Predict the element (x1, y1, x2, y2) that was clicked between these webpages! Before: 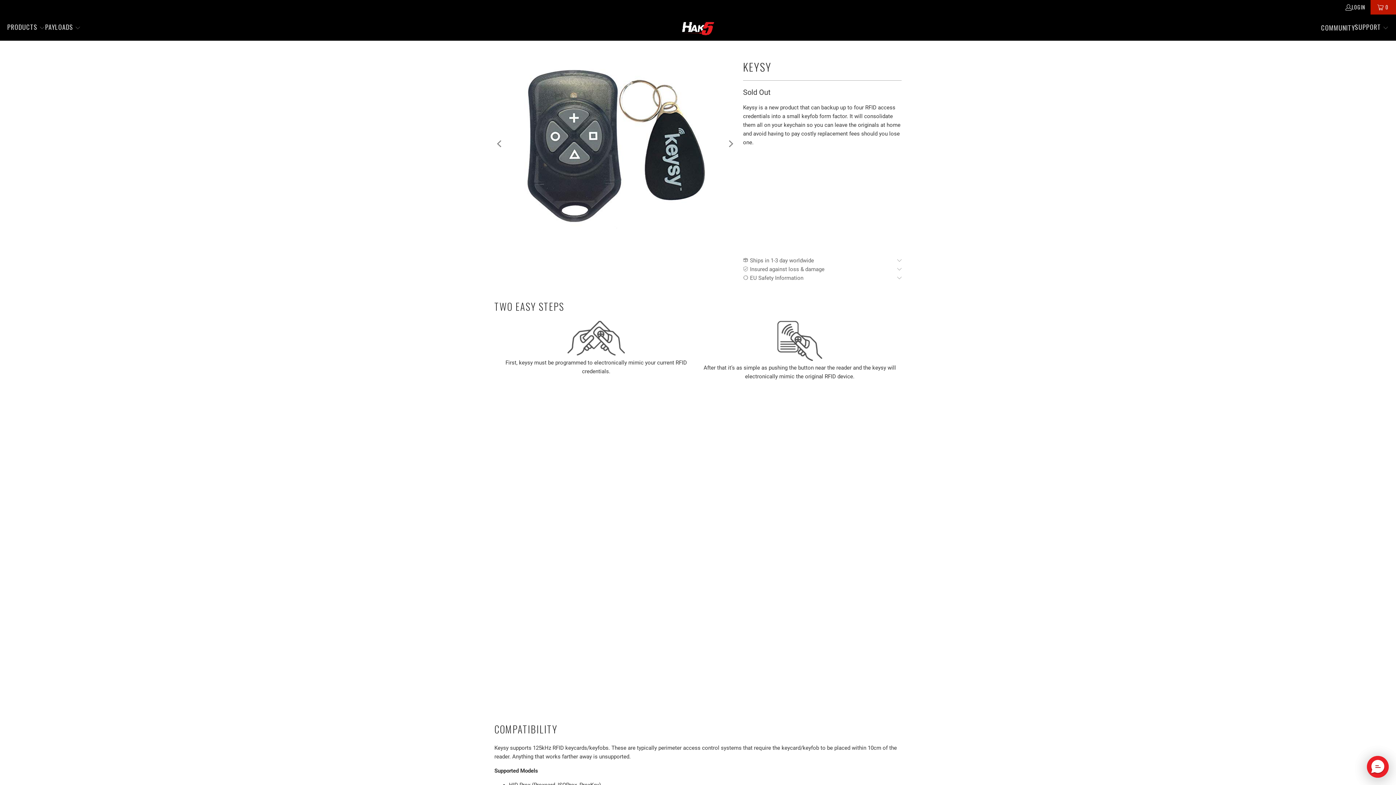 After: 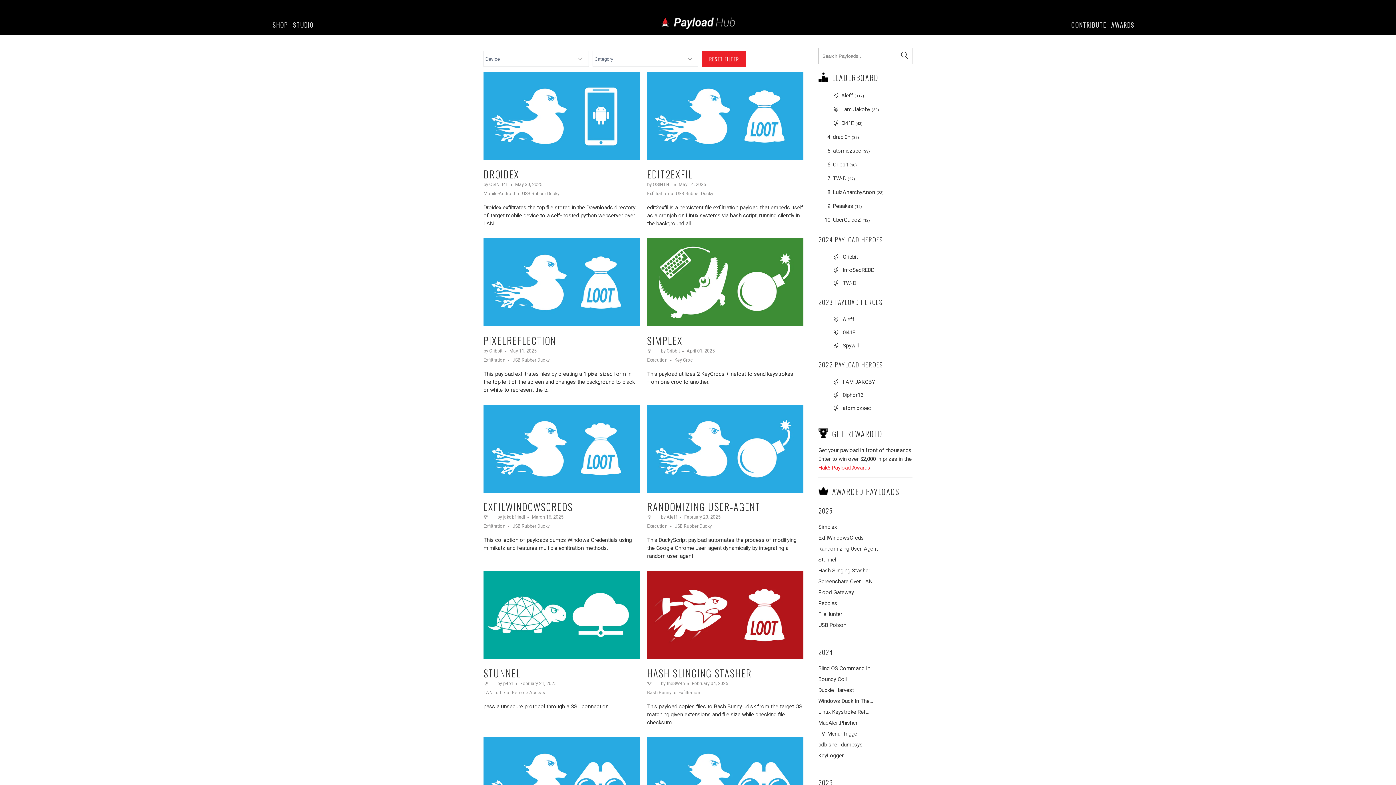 Action: bbox: (45, 18, 80, 37) label: PAYLOADS 